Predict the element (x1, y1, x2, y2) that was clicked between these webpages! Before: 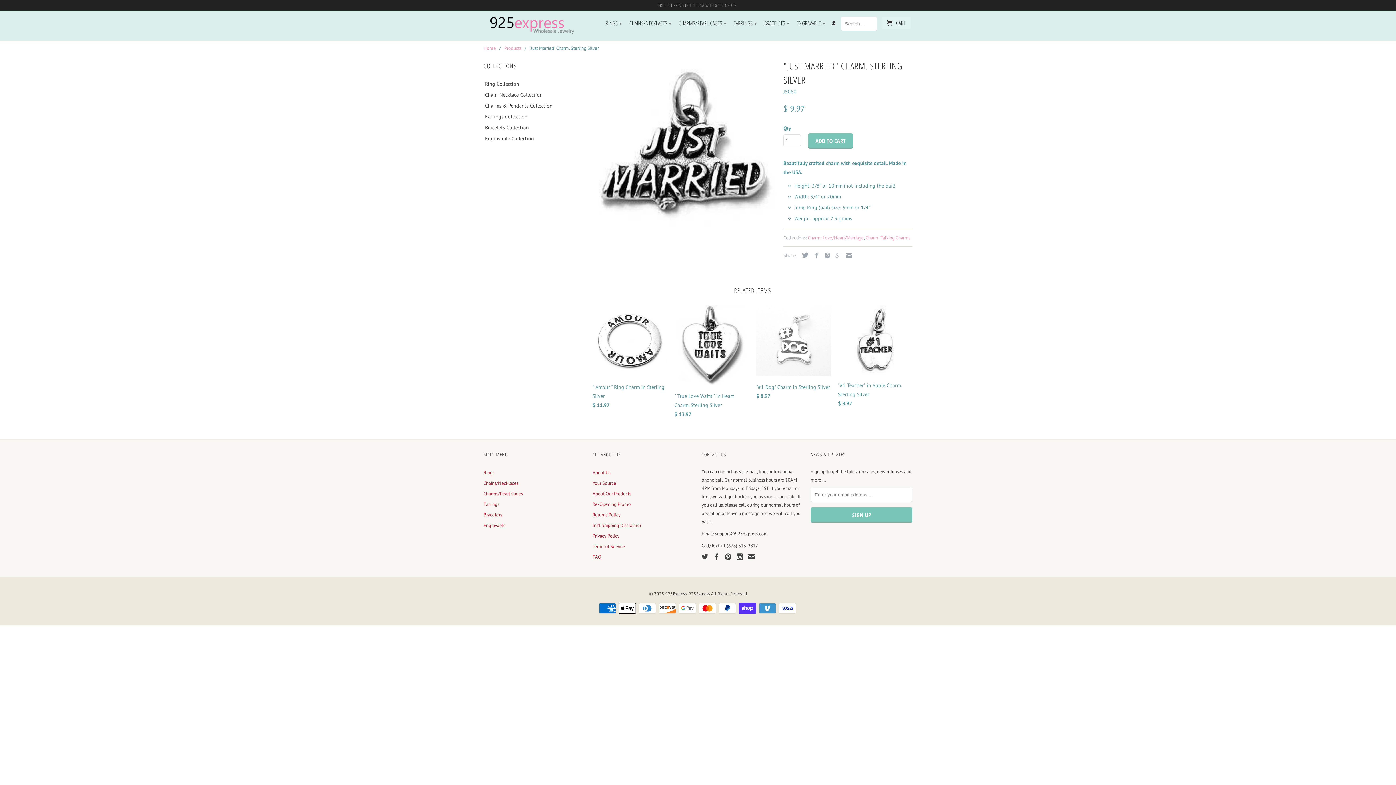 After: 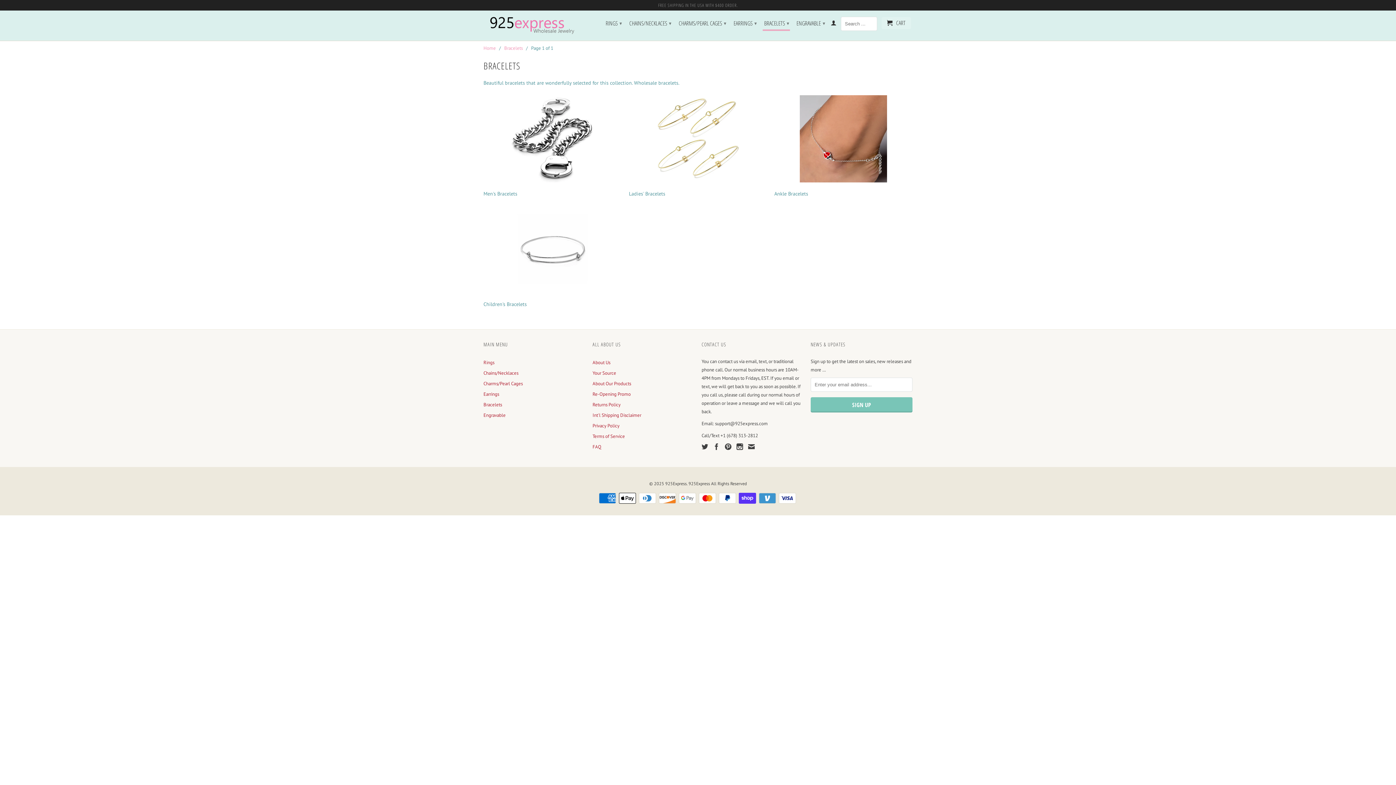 Action: label: BRACELETS ▾ bbox: (762, 16, 790, 29)